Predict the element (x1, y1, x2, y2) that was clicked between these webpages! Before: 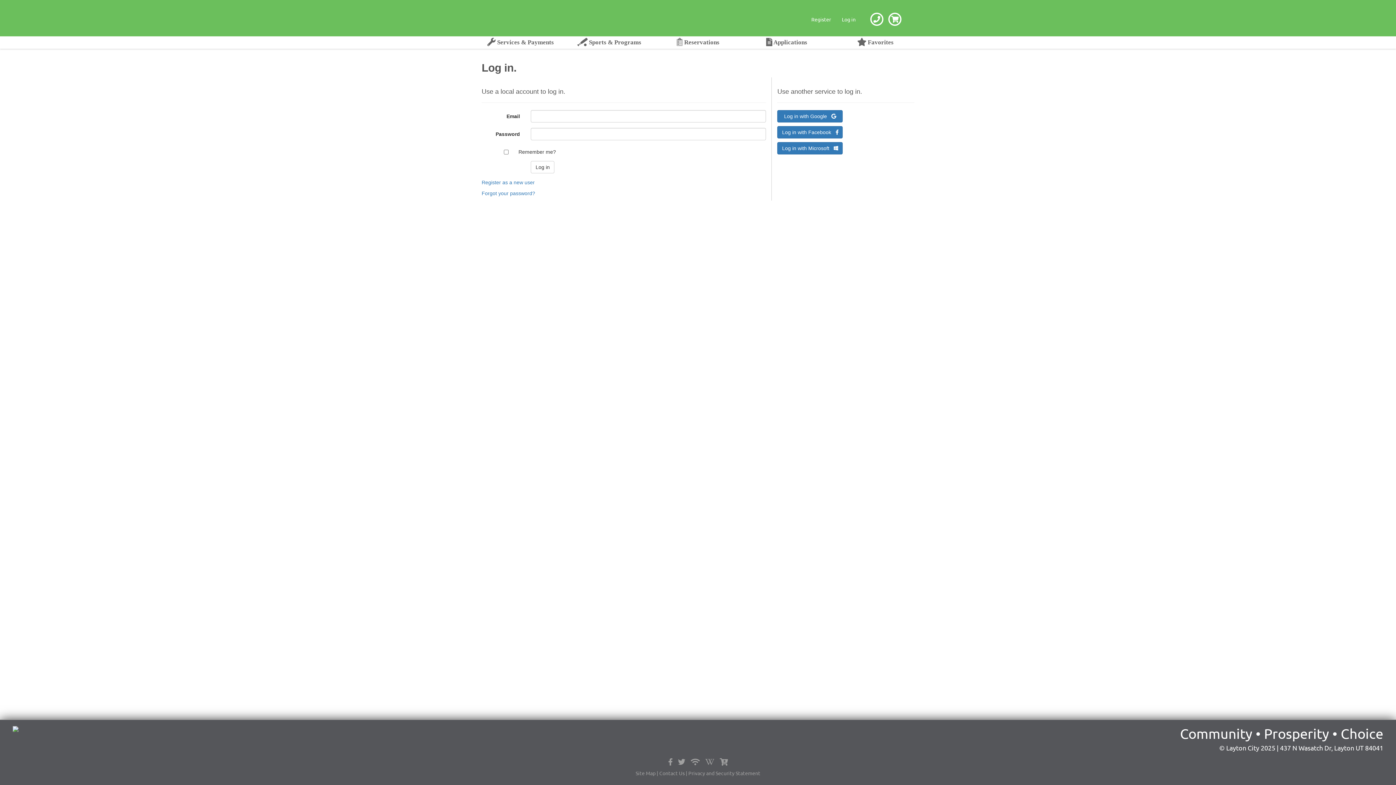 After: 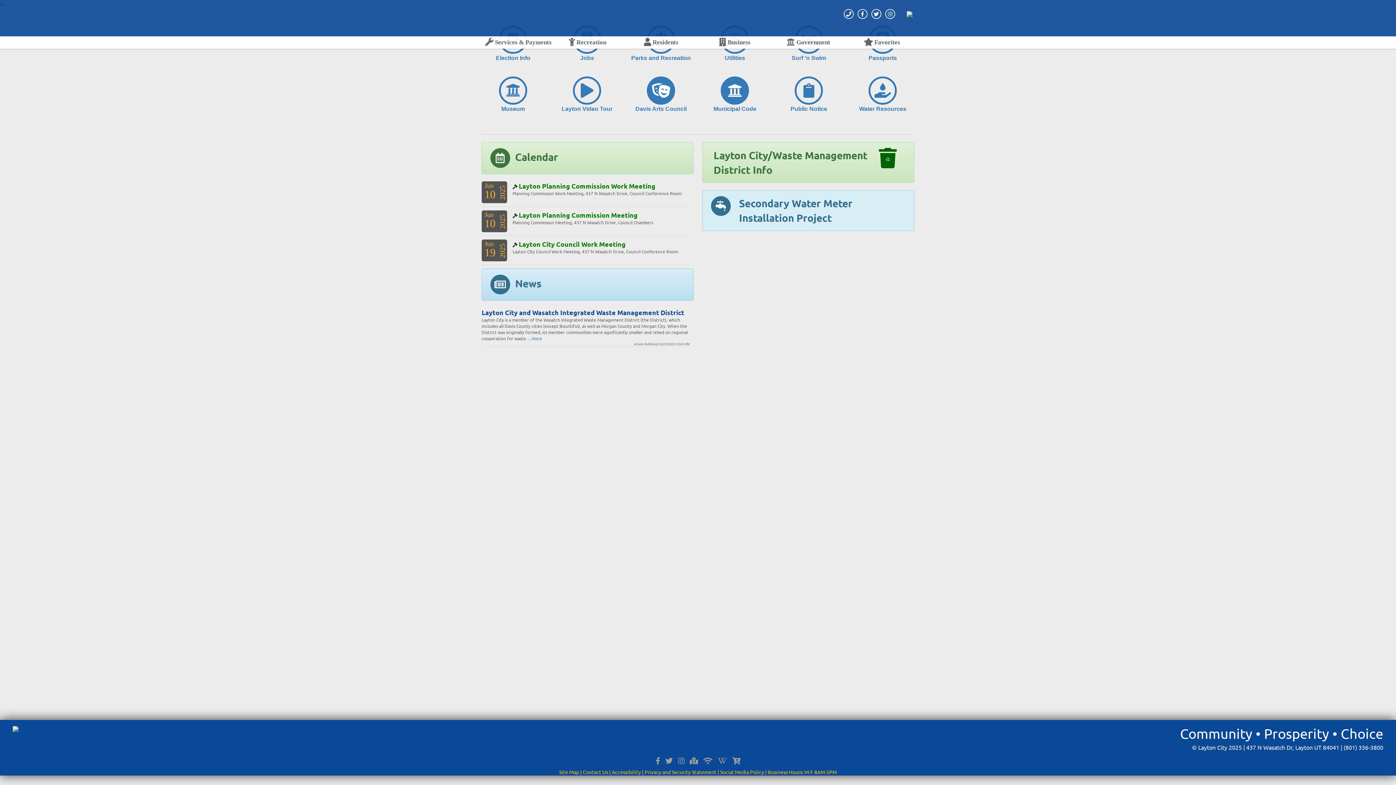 Action: bbox: (481, 1, 525, 30)